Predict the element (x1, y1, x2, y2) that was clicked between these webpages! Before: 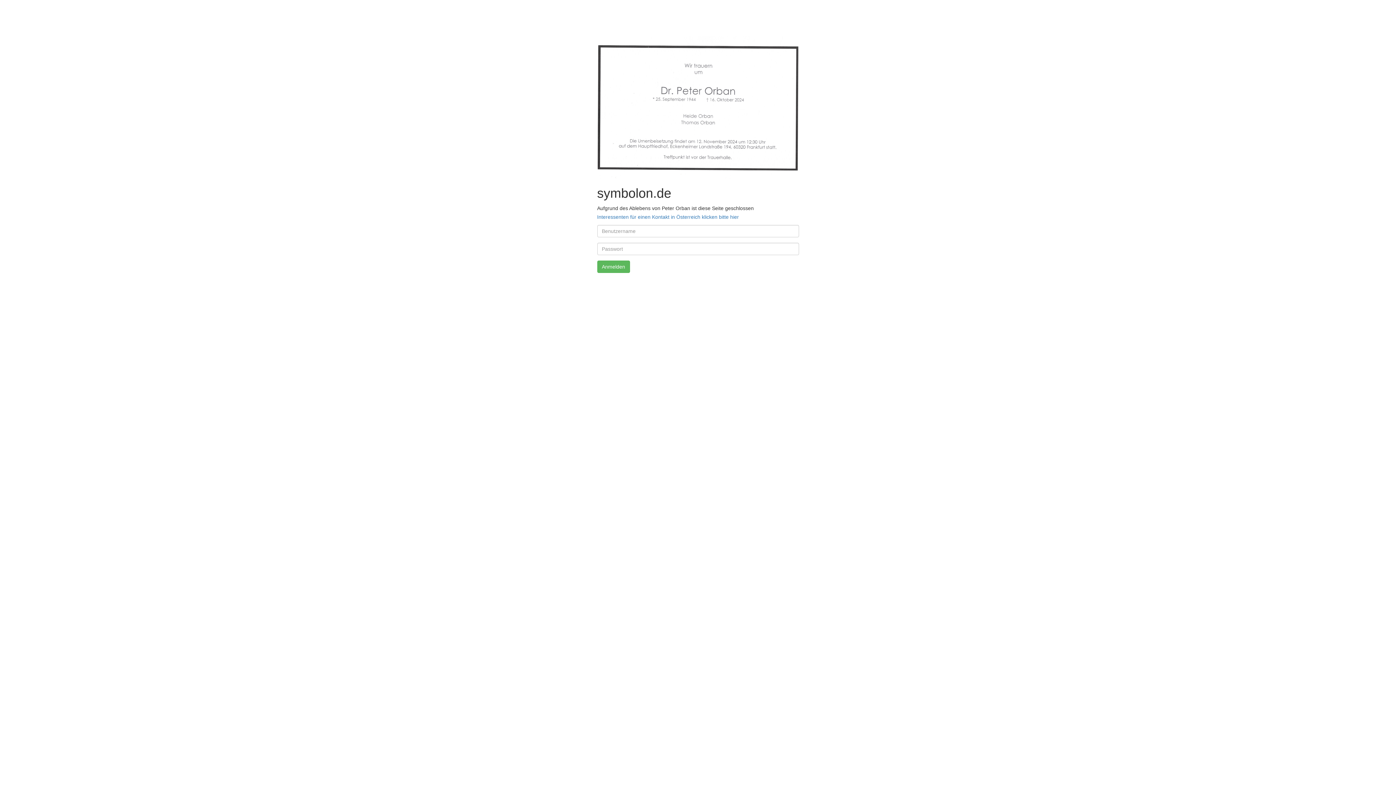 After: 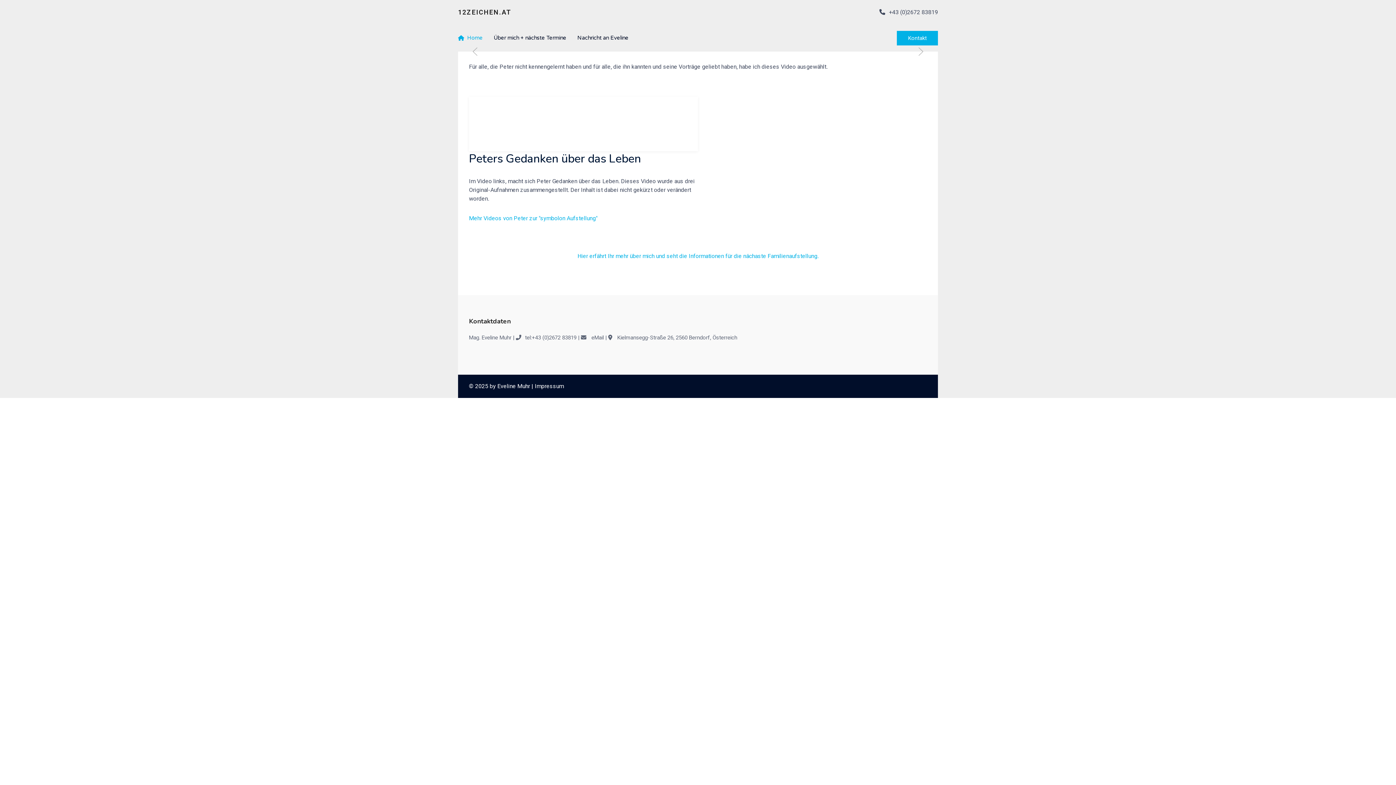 Action: label: Interessenten für einen Kontakt in Österreich klicken bitte hier bbox: (597, 214, 739, 220)